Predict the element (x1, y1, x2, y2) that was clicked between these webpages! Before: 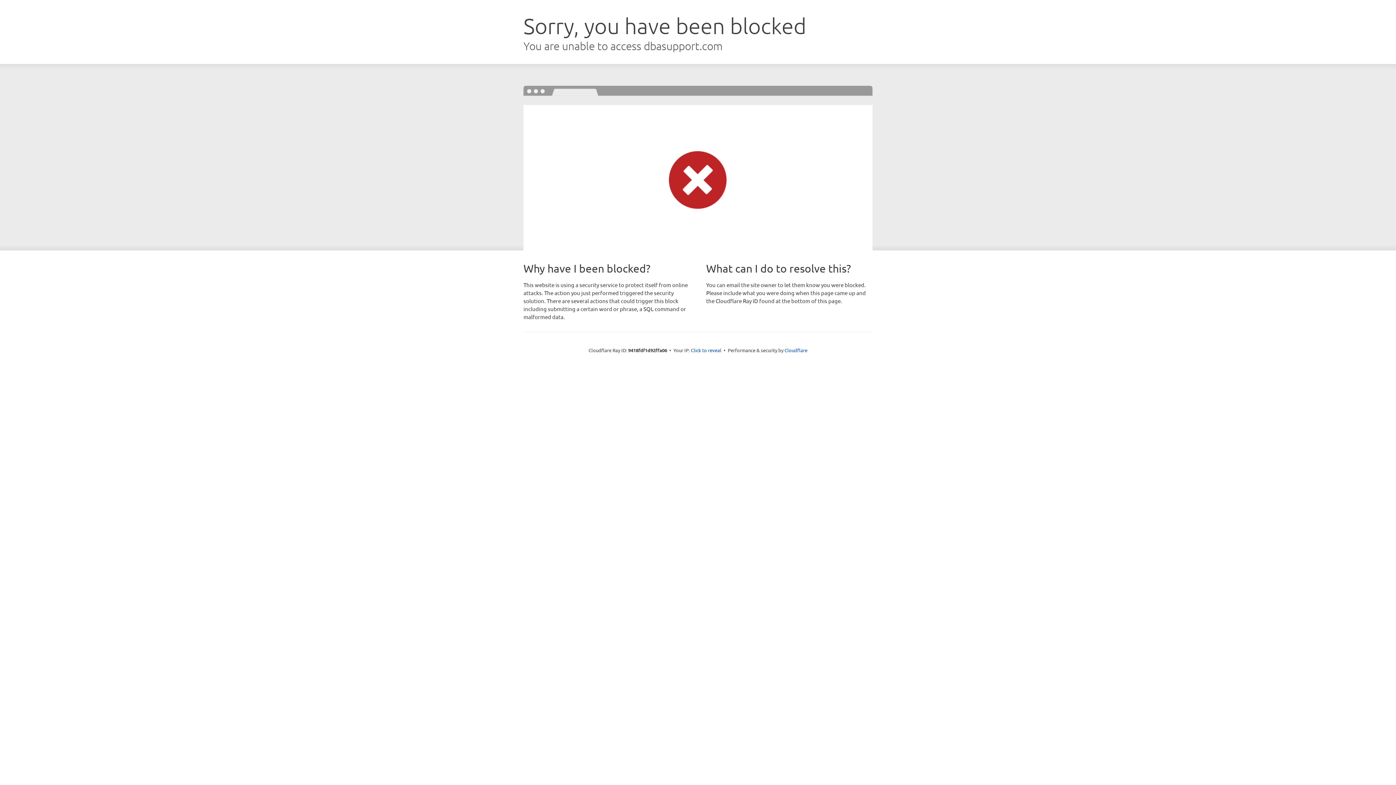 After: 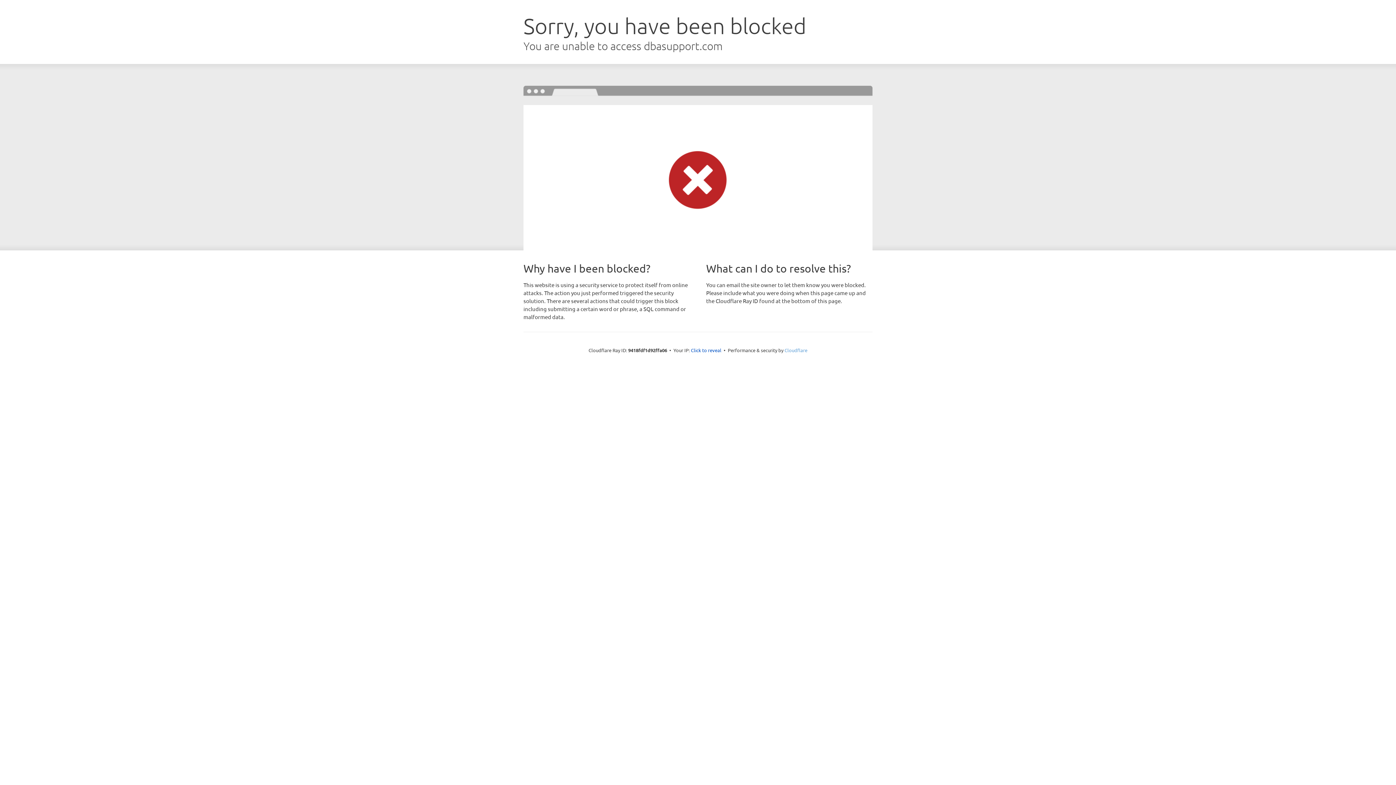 Action: bbox: (784, 347, 807, 353) label: Cloudflare